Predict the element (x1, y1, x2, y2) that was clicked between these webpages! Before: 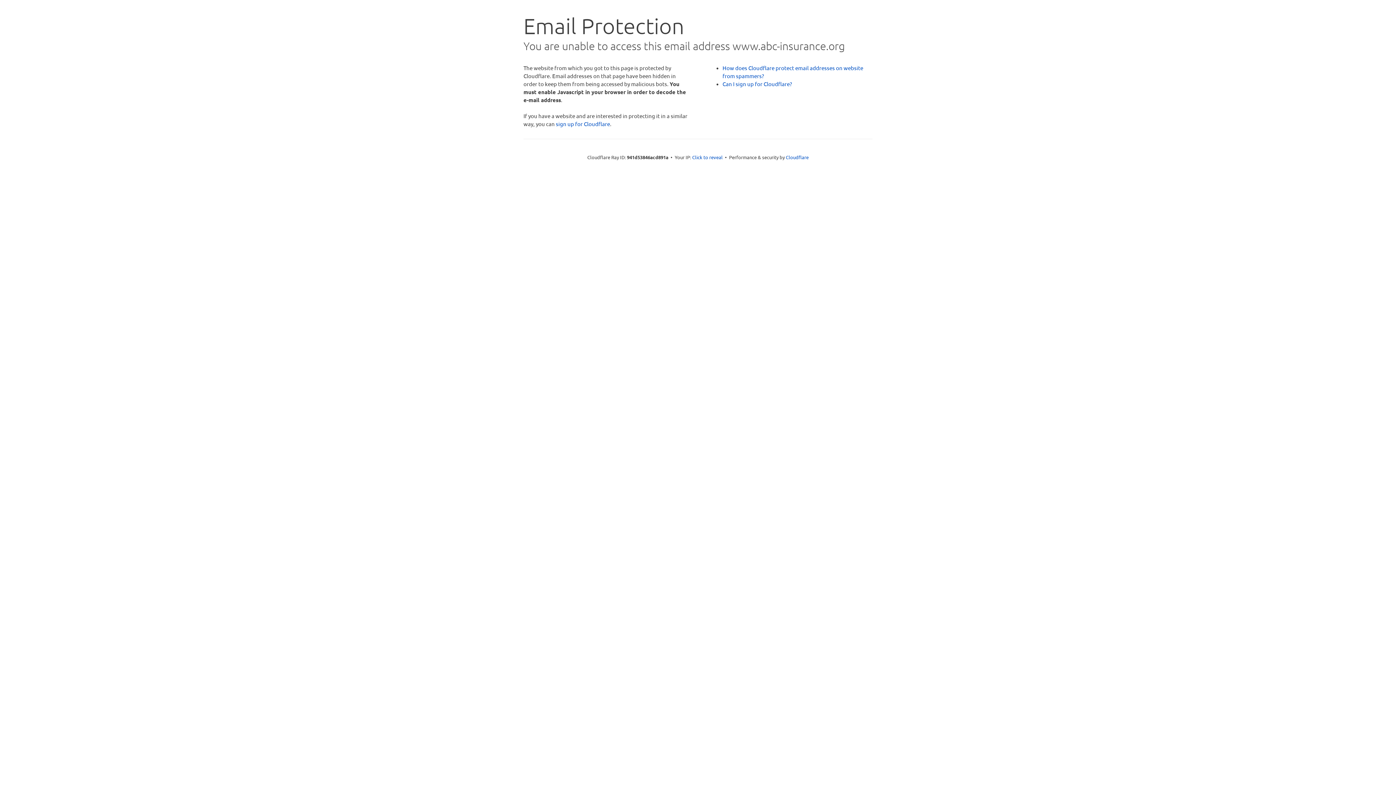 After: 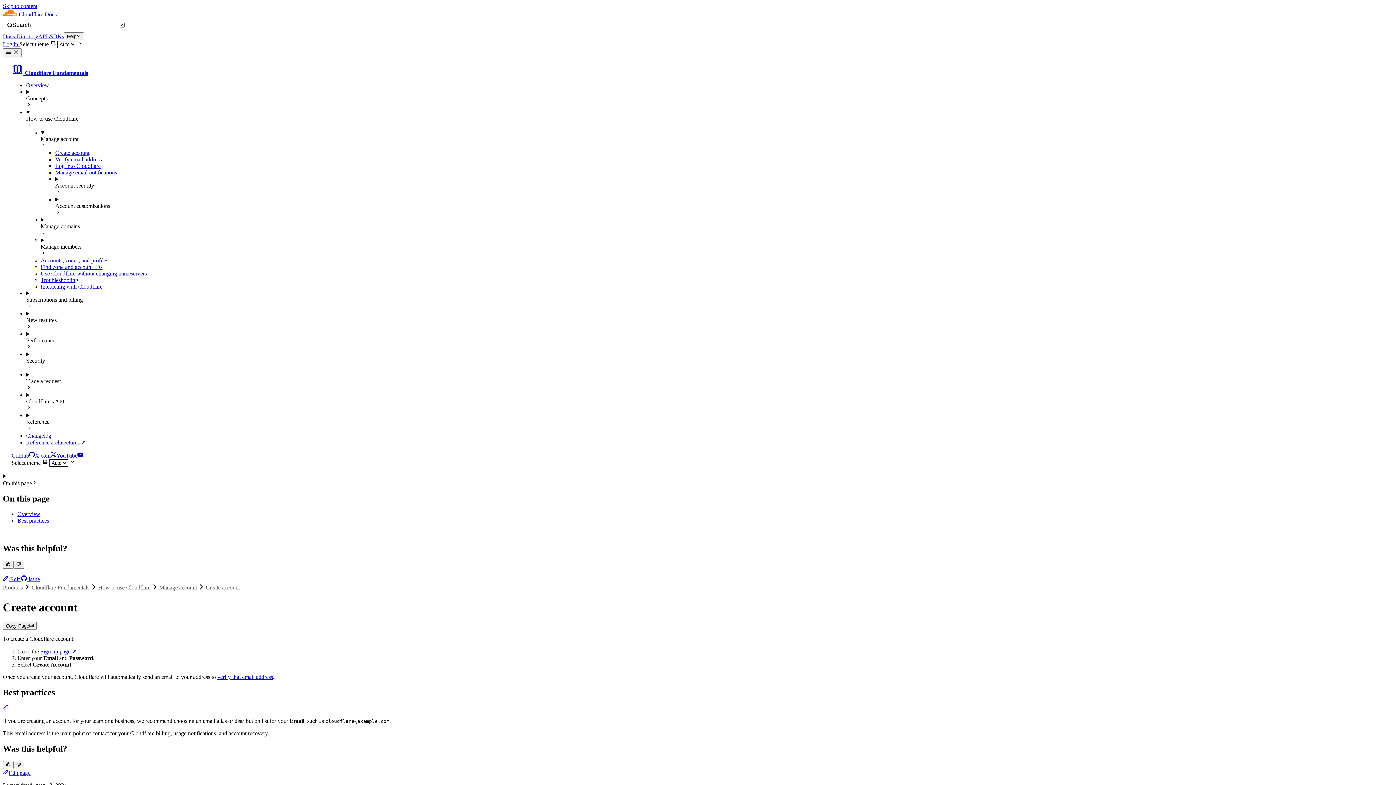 Action: label: Can I sign up for Cloudflare? bbox: (722, 80, 792, 87)